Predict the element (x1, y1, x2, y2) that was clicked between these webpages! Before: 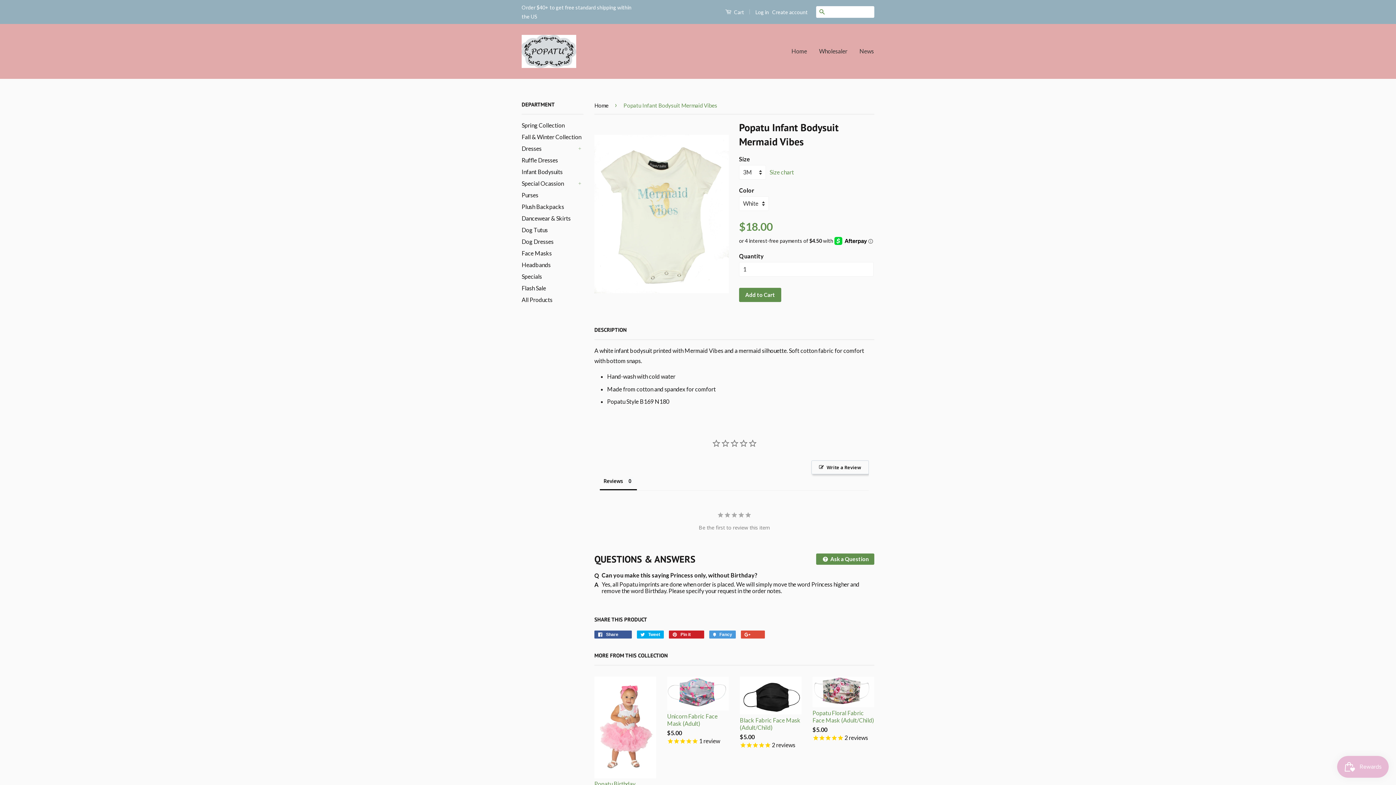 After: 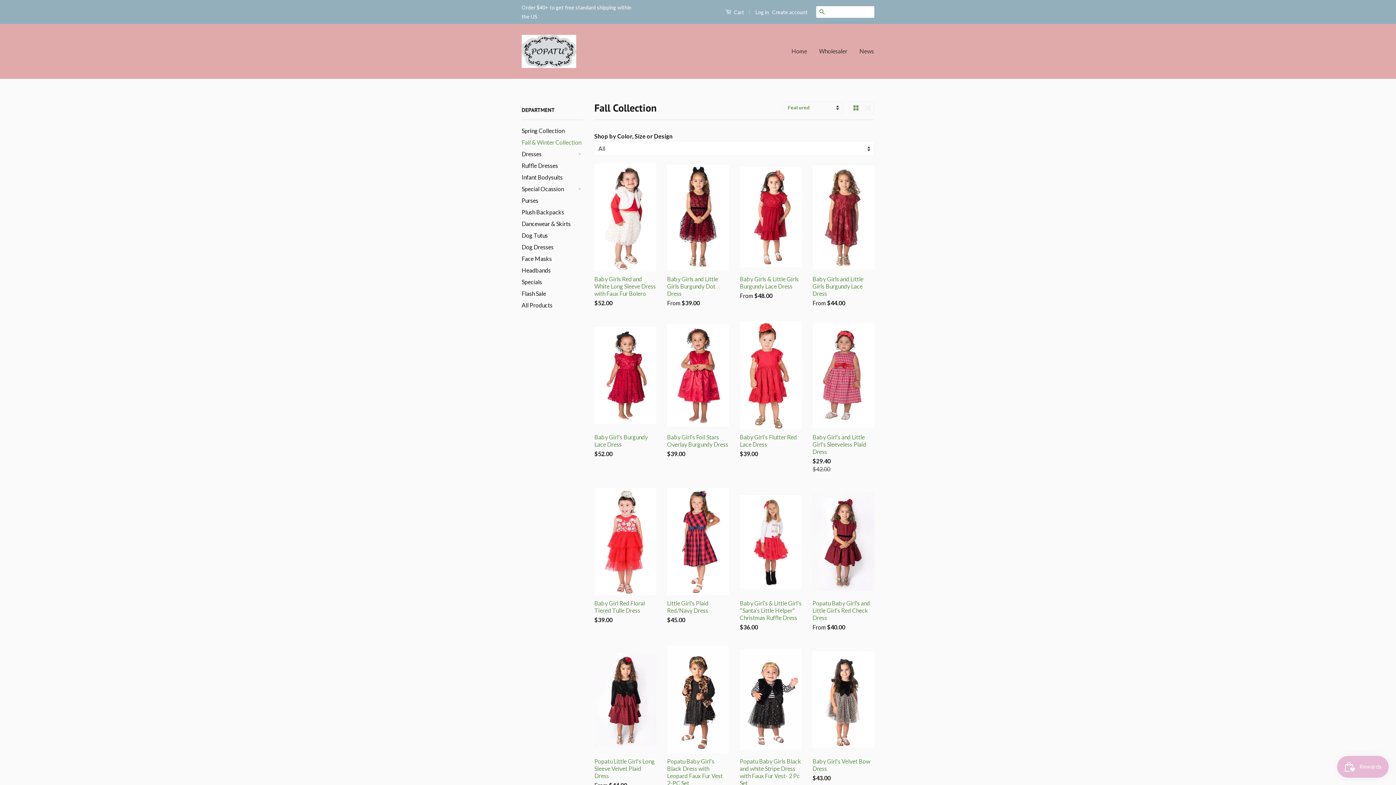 Action: label: Fall & Winter Collection bbox: (521, 133, 581, 140)